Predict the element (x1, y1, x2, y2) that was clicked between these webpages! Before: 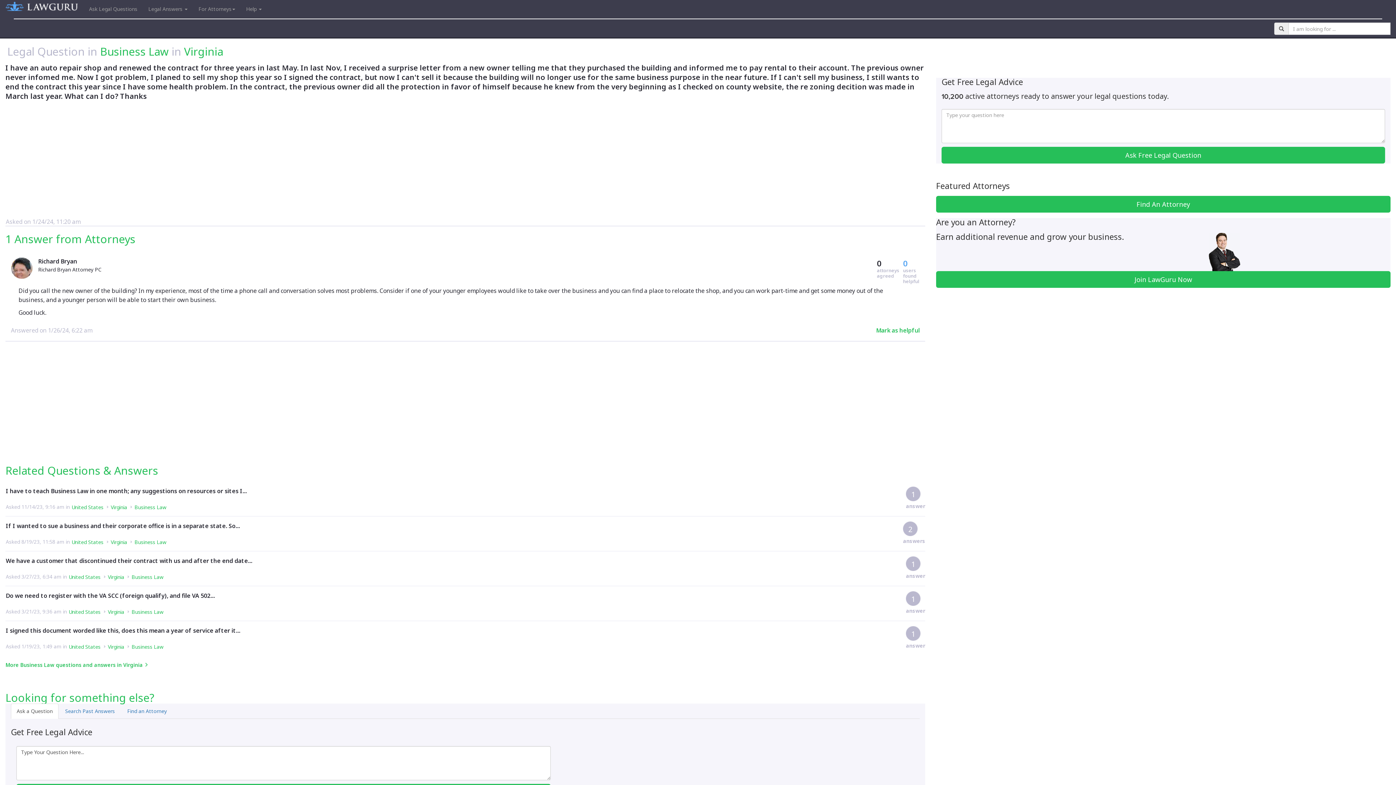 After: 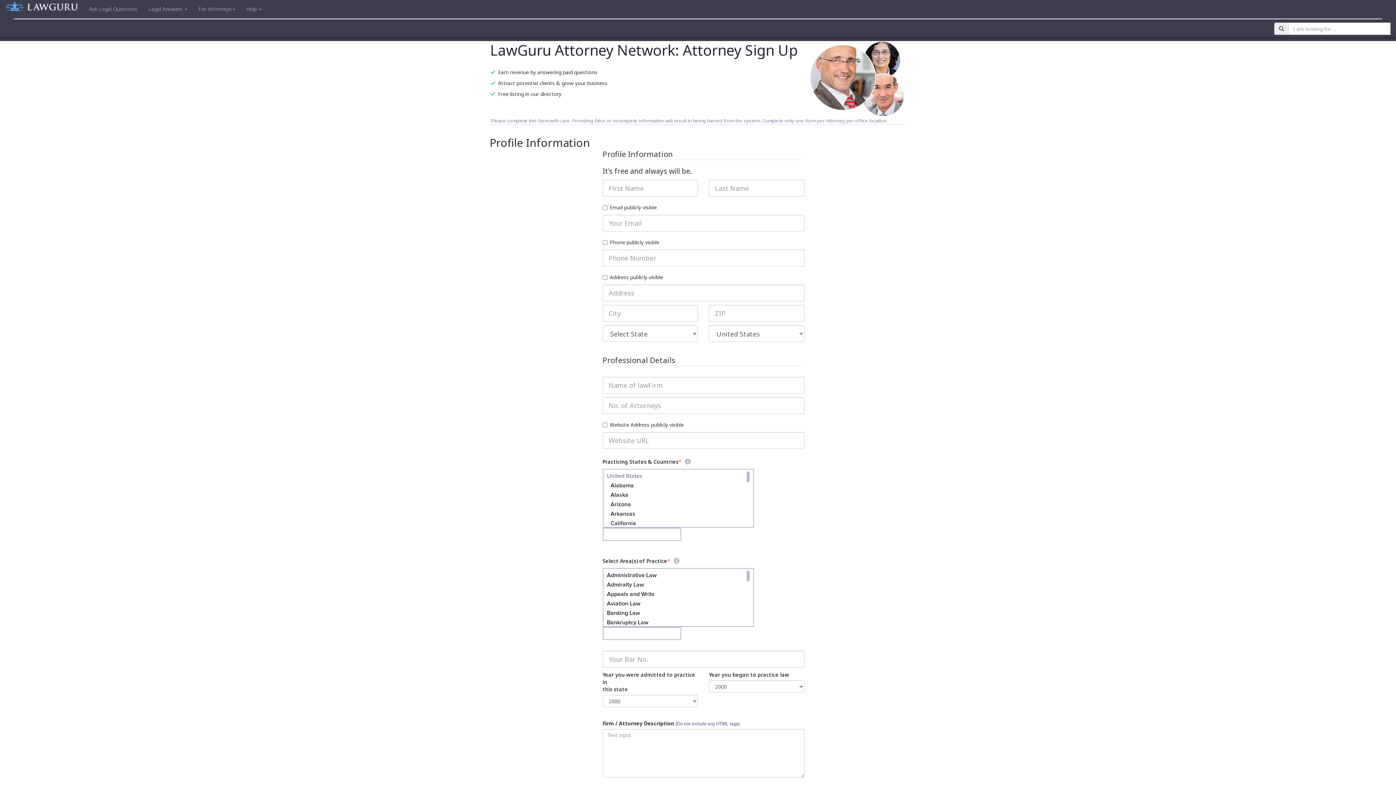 Action: bbox: (936, 271, 1390, 288) label: Join LawGuru Now